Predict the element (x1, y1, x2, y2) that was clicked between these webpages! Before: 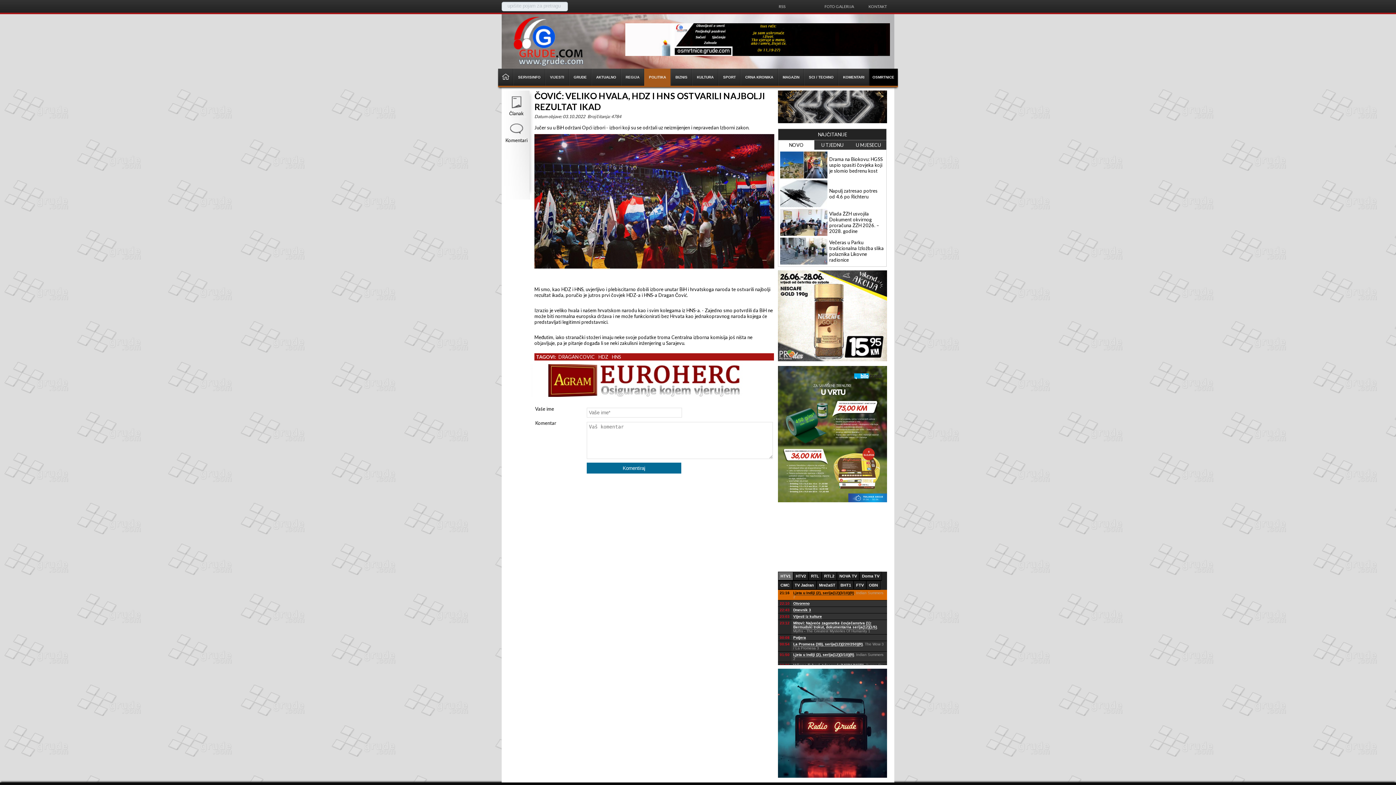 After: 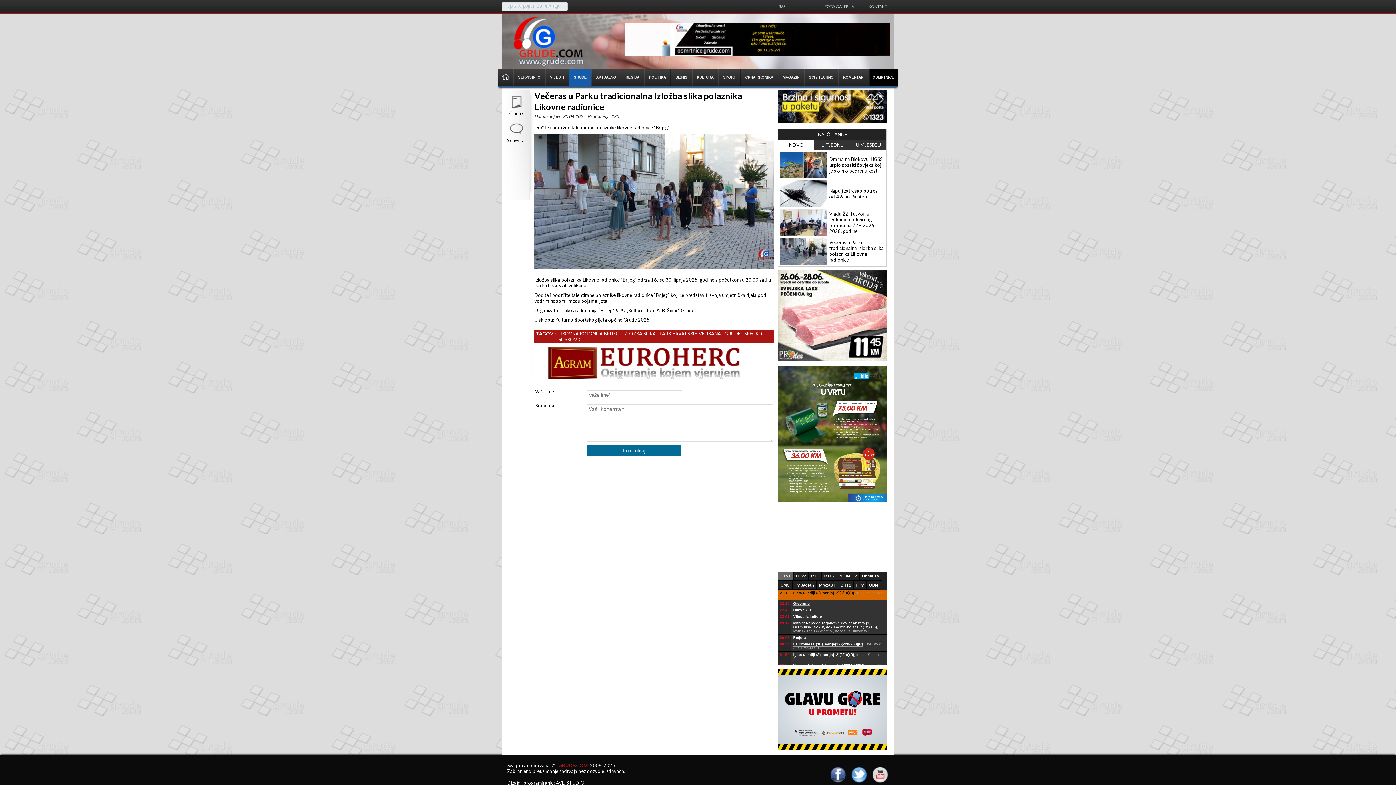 Action: bbox: (780, 260, 827, 265)